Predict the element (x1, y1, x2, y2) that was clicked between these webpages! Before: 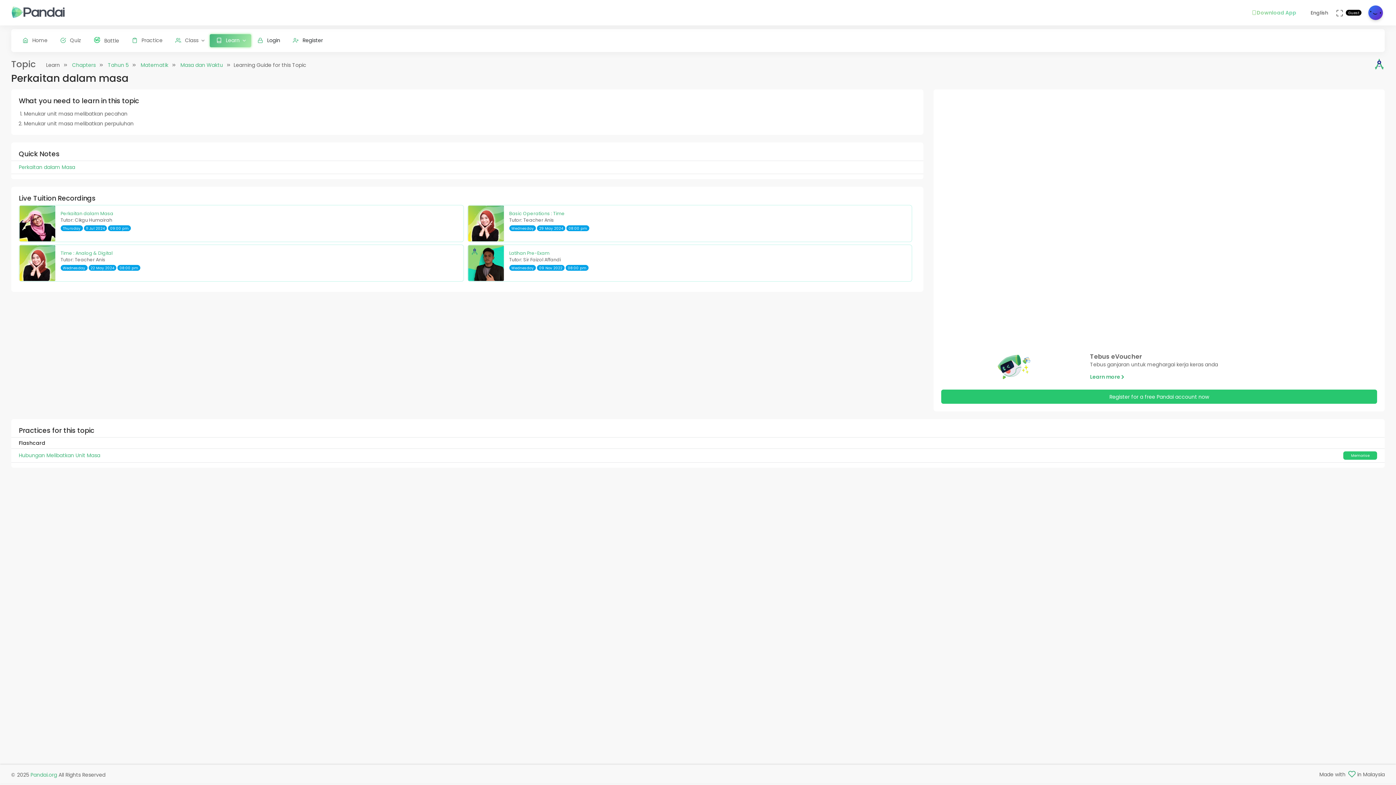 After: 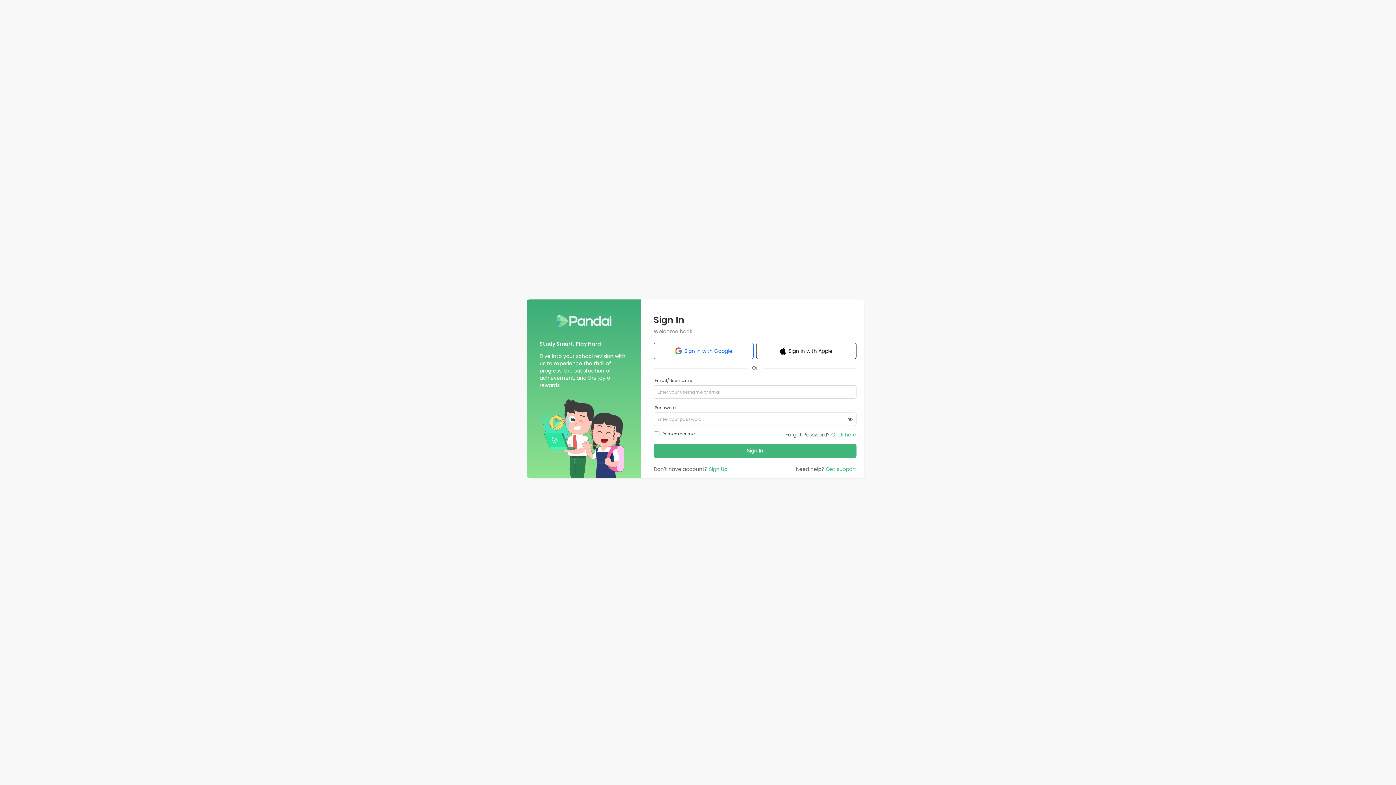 Action: bbox: (87, 34, 125, 47) label: Battle